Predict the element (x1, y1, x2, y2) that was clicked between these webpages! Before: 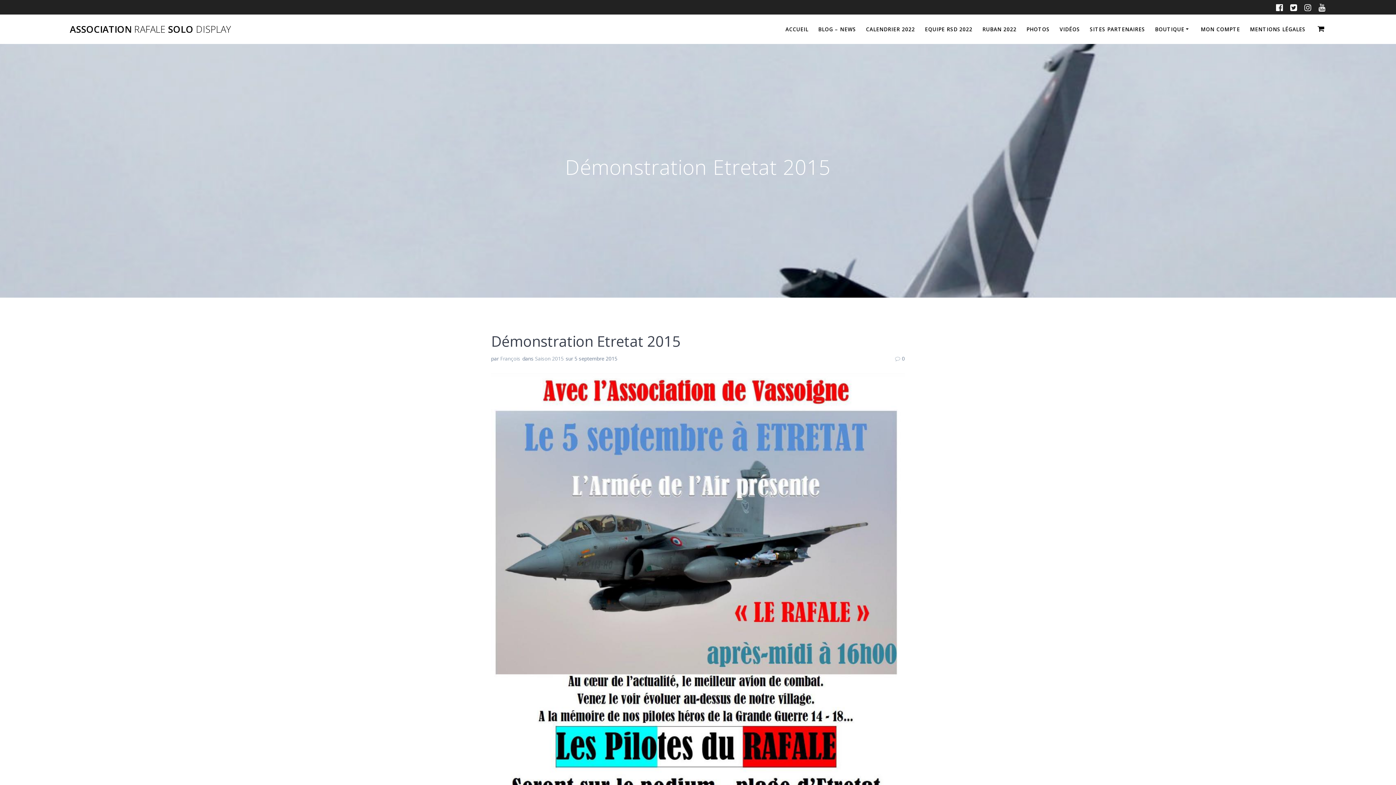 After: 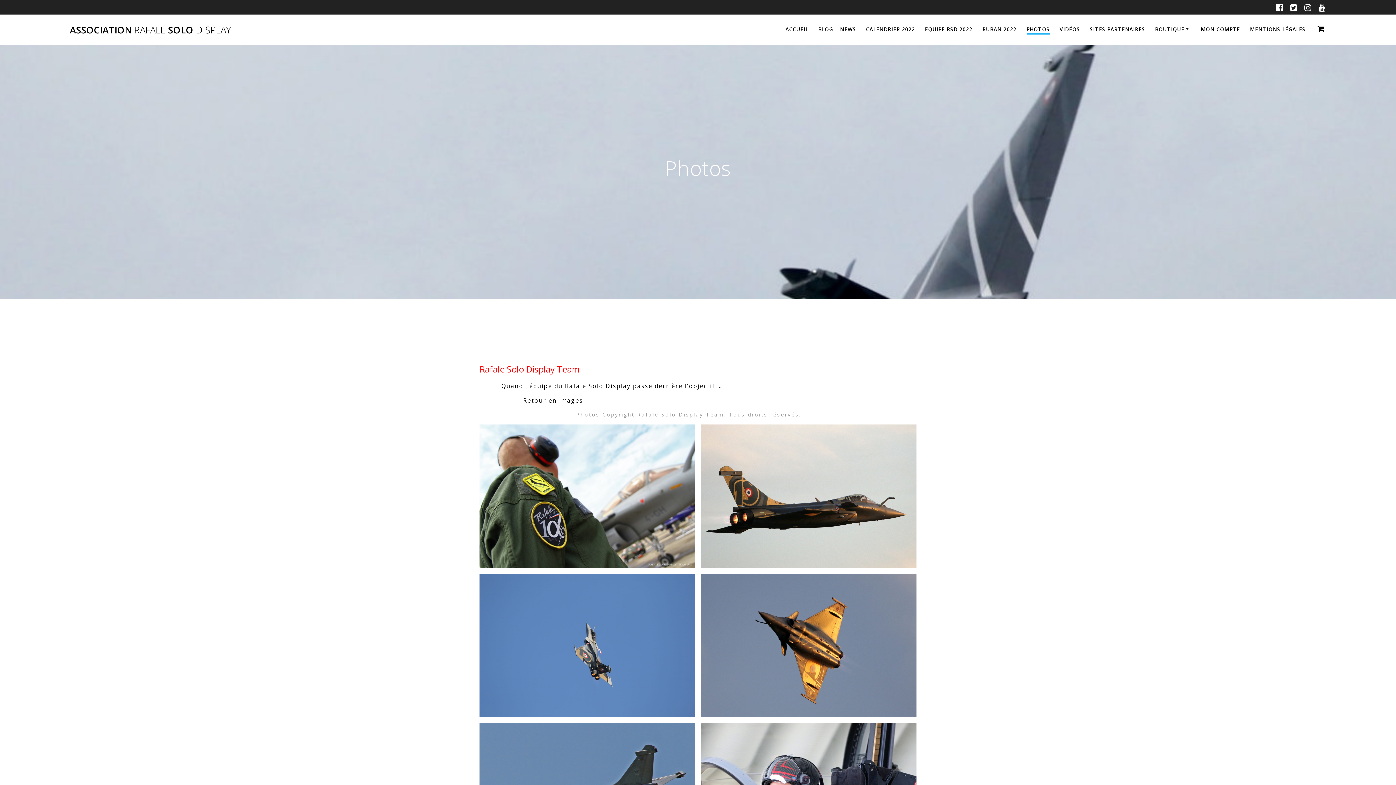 Action: label: PHOTOS bbox: (1026, 25, 1050, 33)